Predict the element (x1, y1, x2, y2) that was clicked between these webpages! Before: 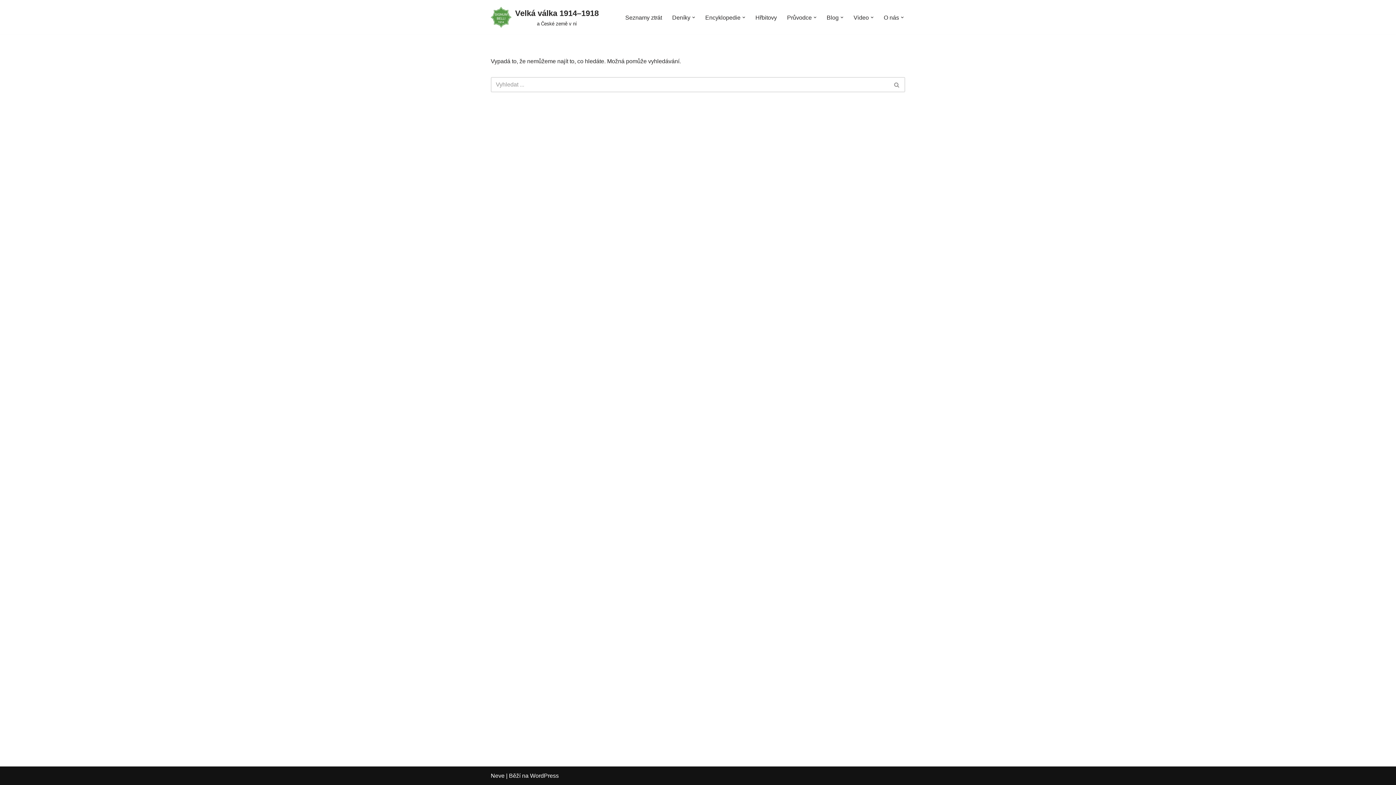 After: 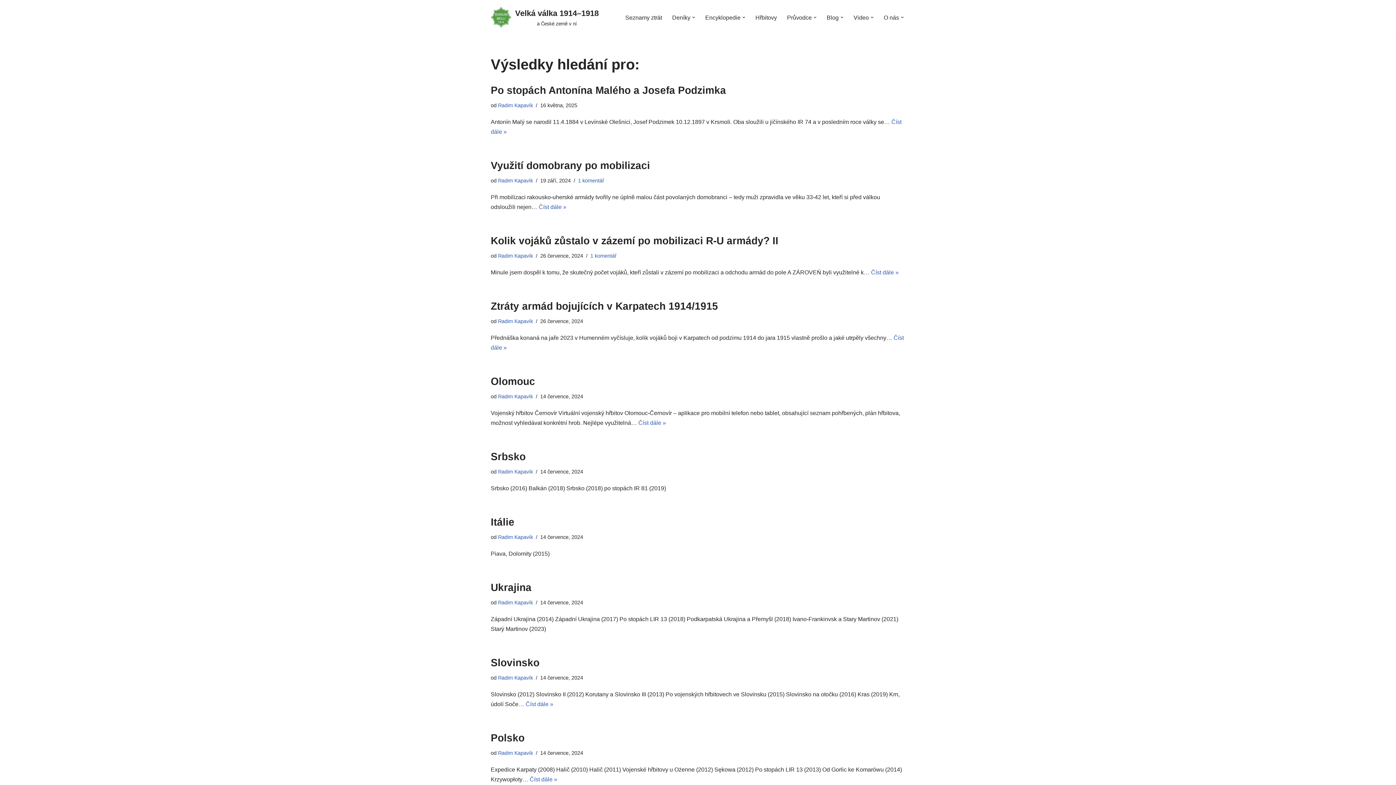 Action: bbox: (889, 77, 905, 92) label: Hledat